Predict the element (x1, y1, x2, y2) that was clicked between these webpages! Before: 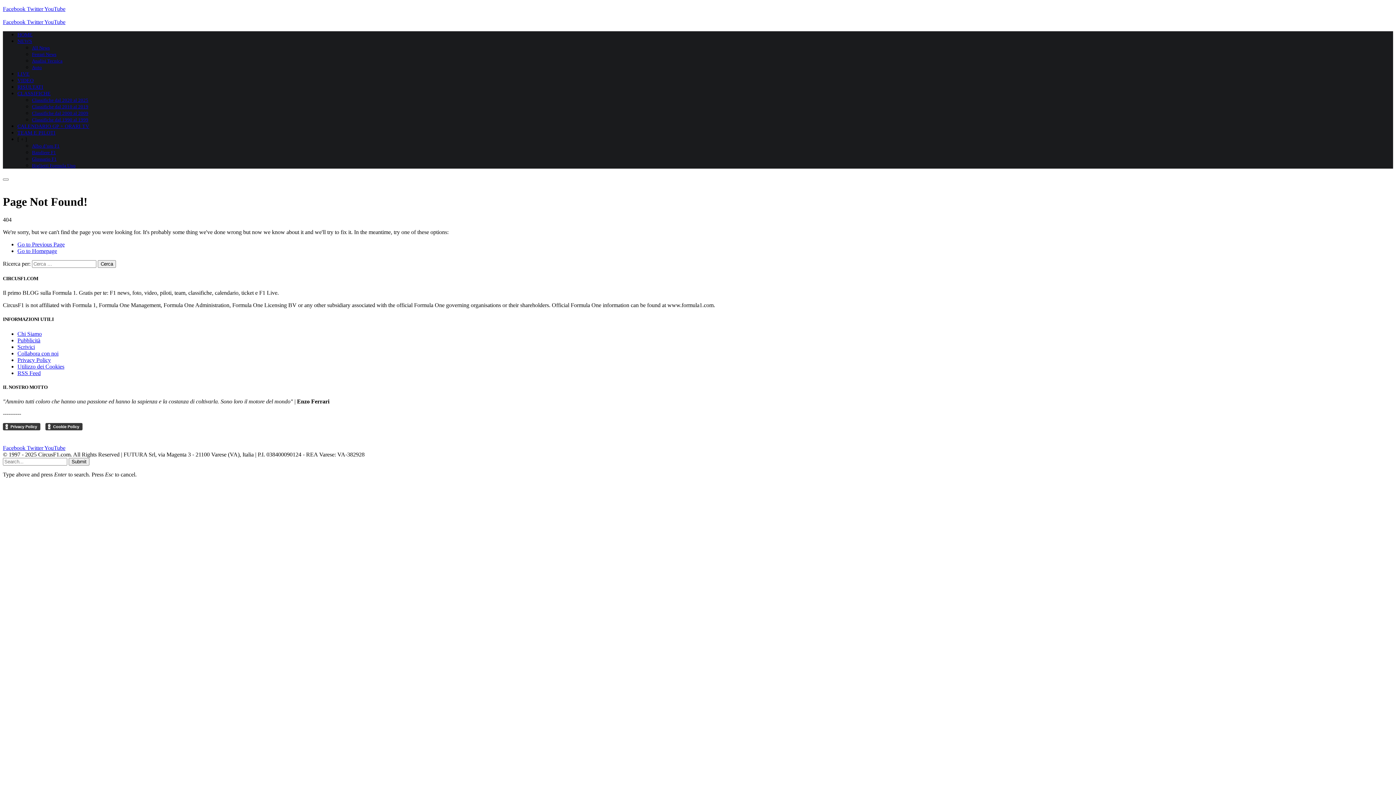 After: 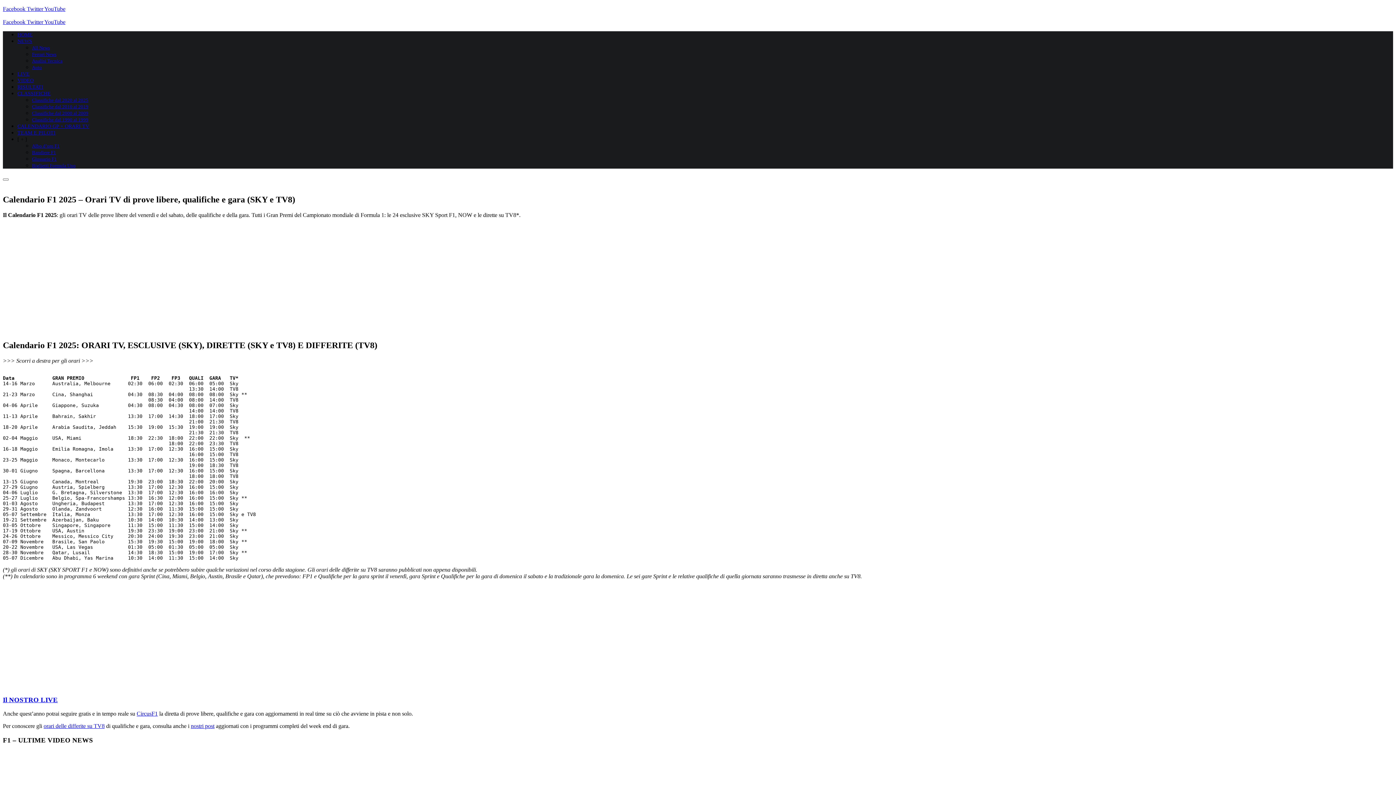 Action: bbox: (17, 123, 89, 129) label: CALENDARIO GP + ORARI TV